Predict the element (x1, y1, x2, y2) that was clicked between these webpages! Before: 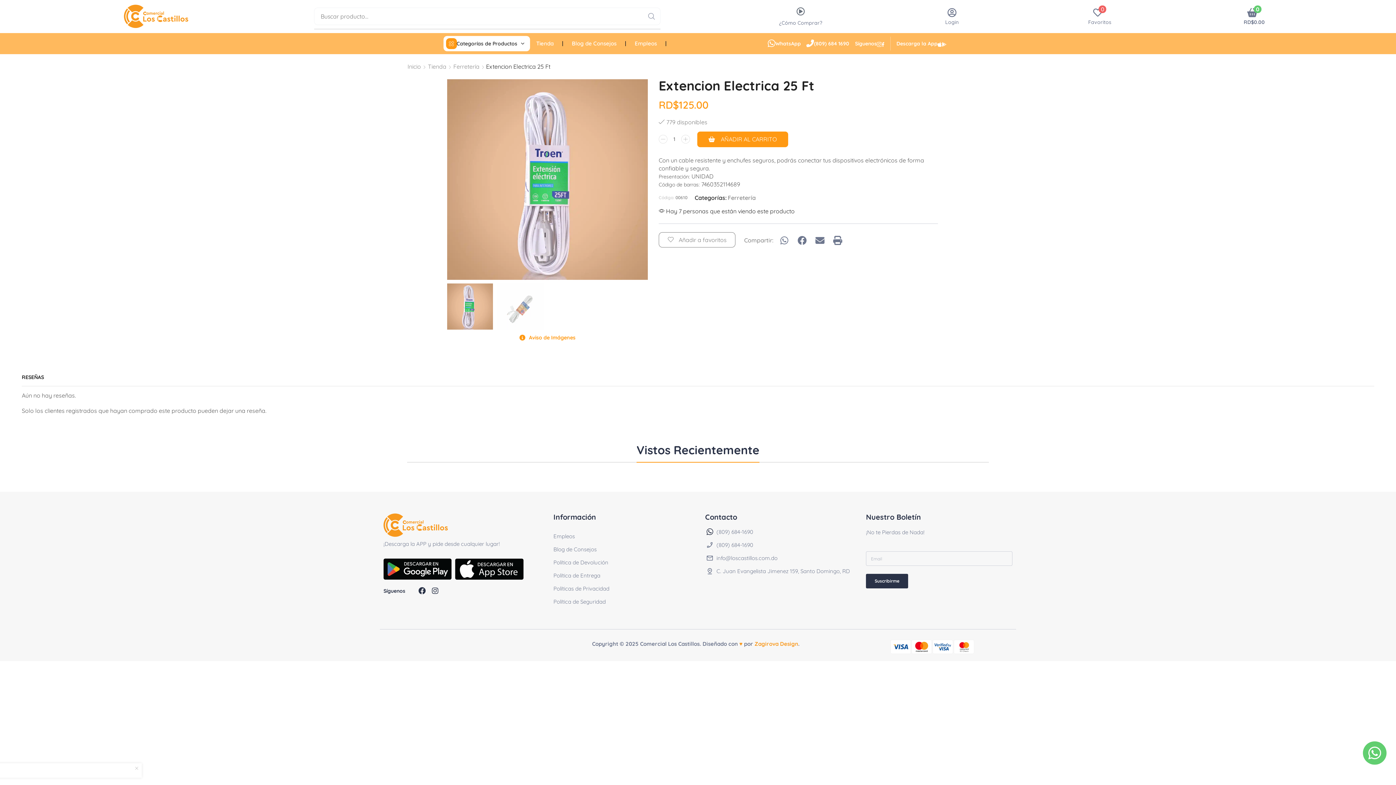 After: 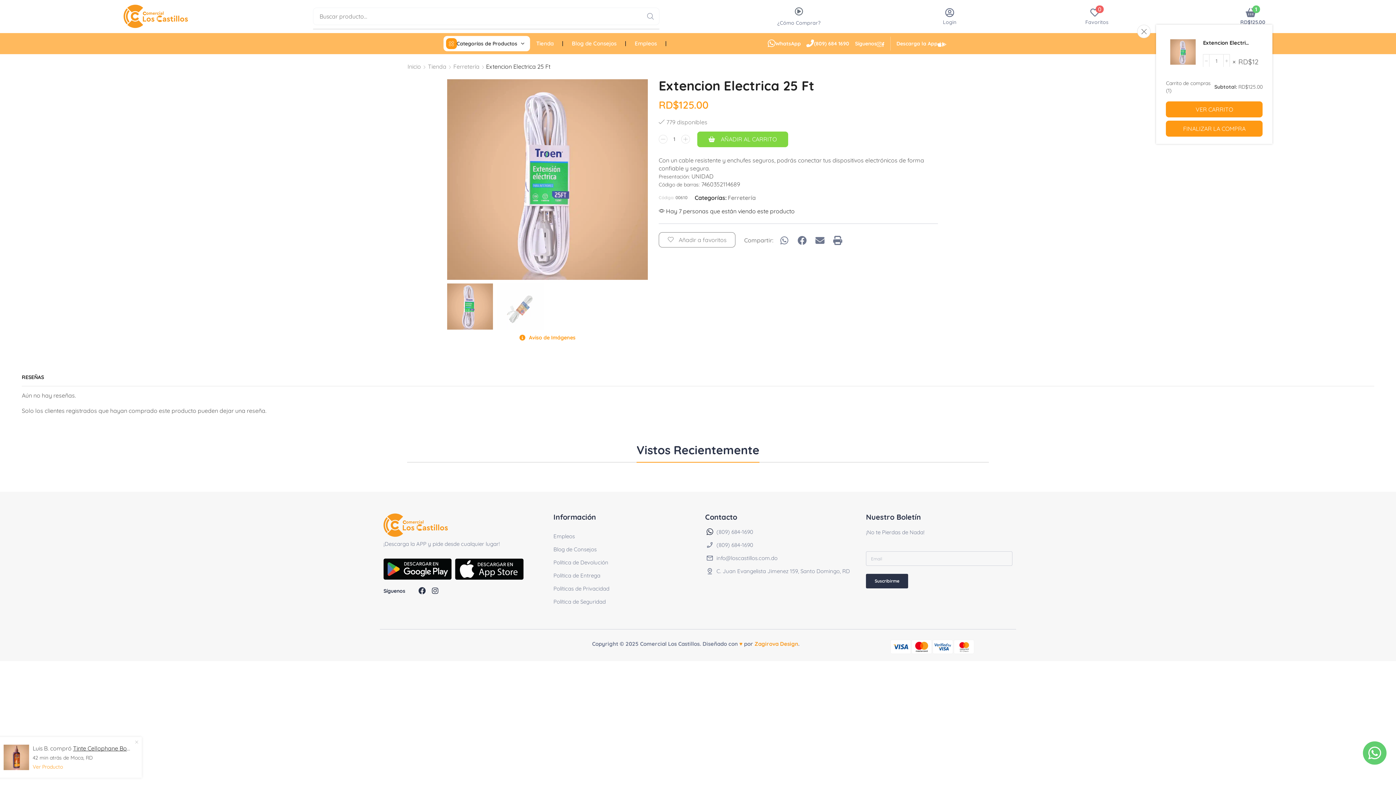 Action: label: AÑADIR AL CARRITO bbox: (697, 131, 788, 147)